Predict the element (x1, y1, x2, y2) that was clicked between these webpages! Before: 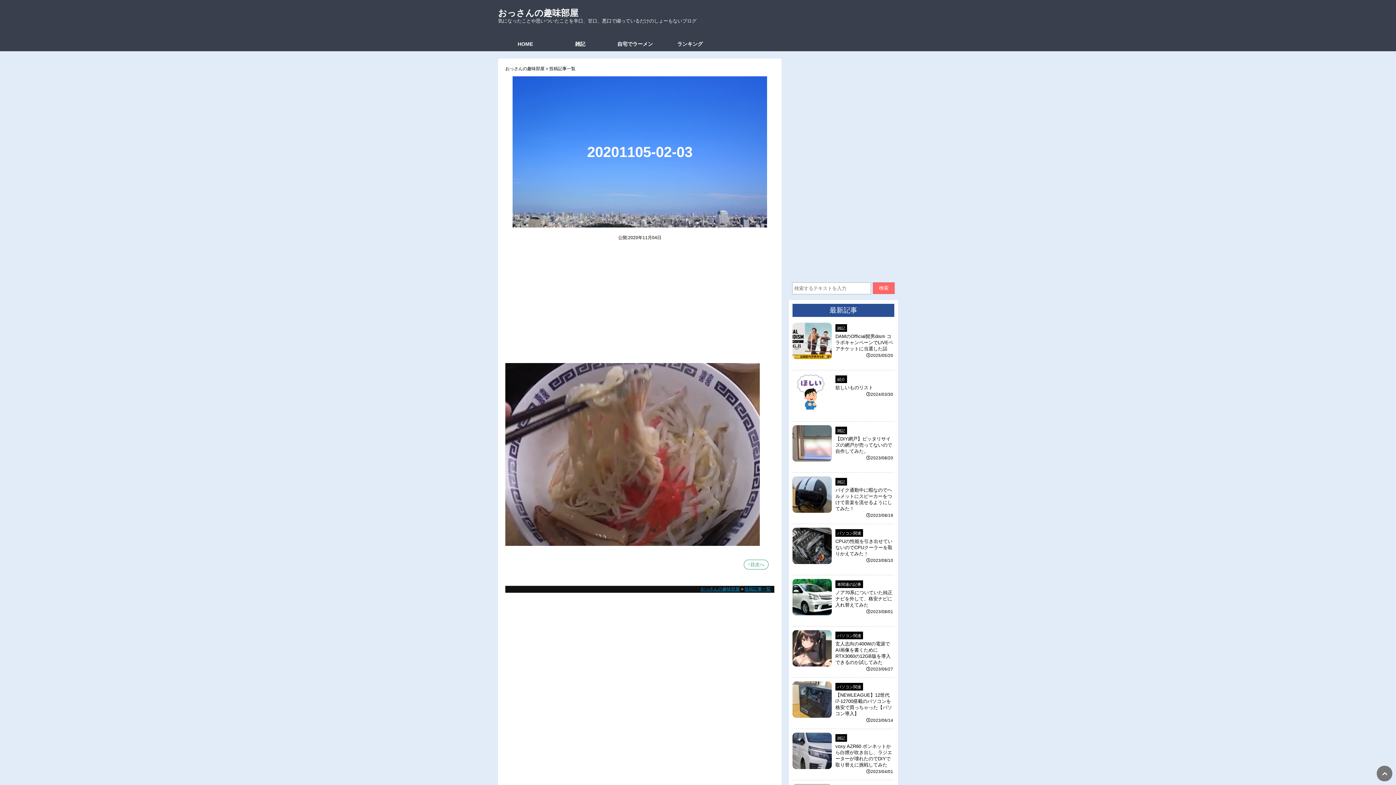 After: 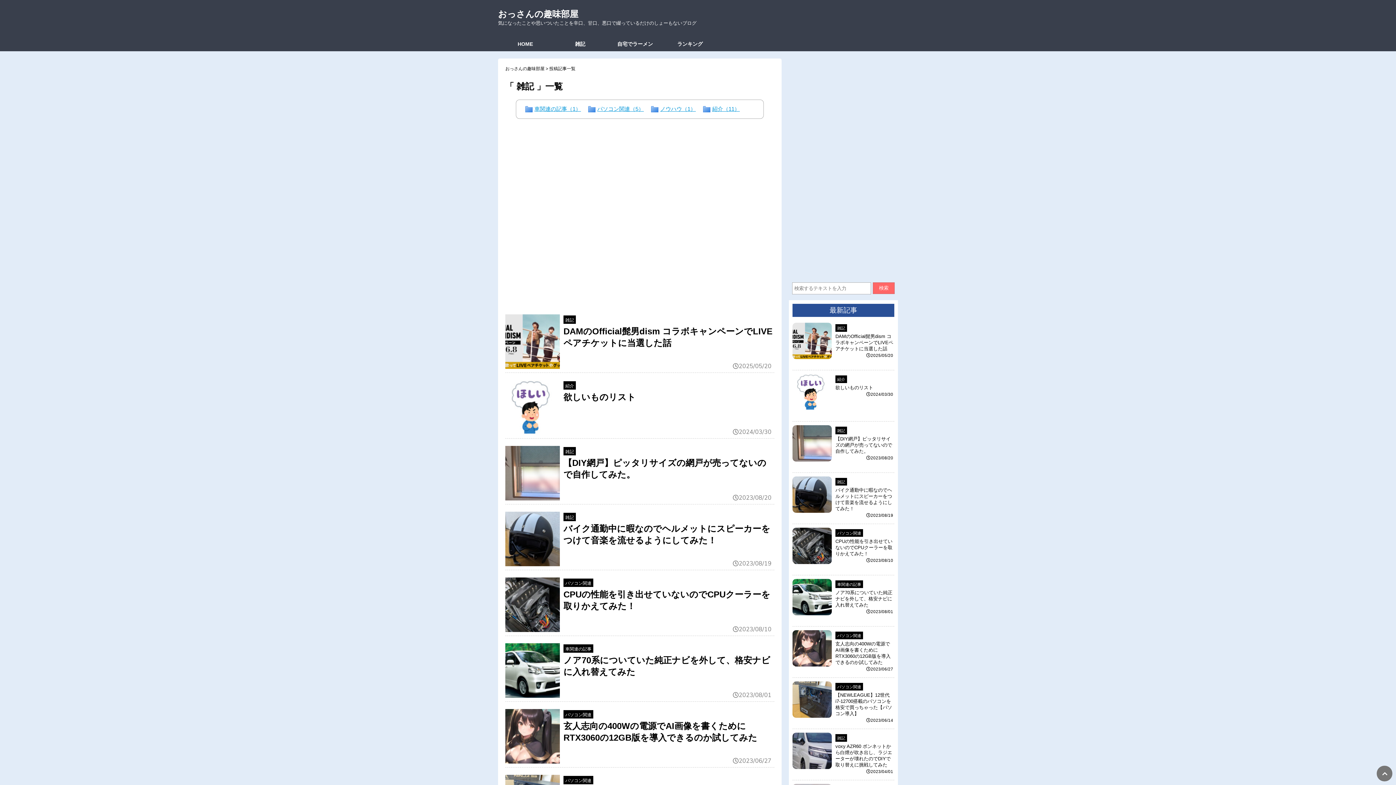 Action: bbox: (837, 428, 845, 433) label: 雑記